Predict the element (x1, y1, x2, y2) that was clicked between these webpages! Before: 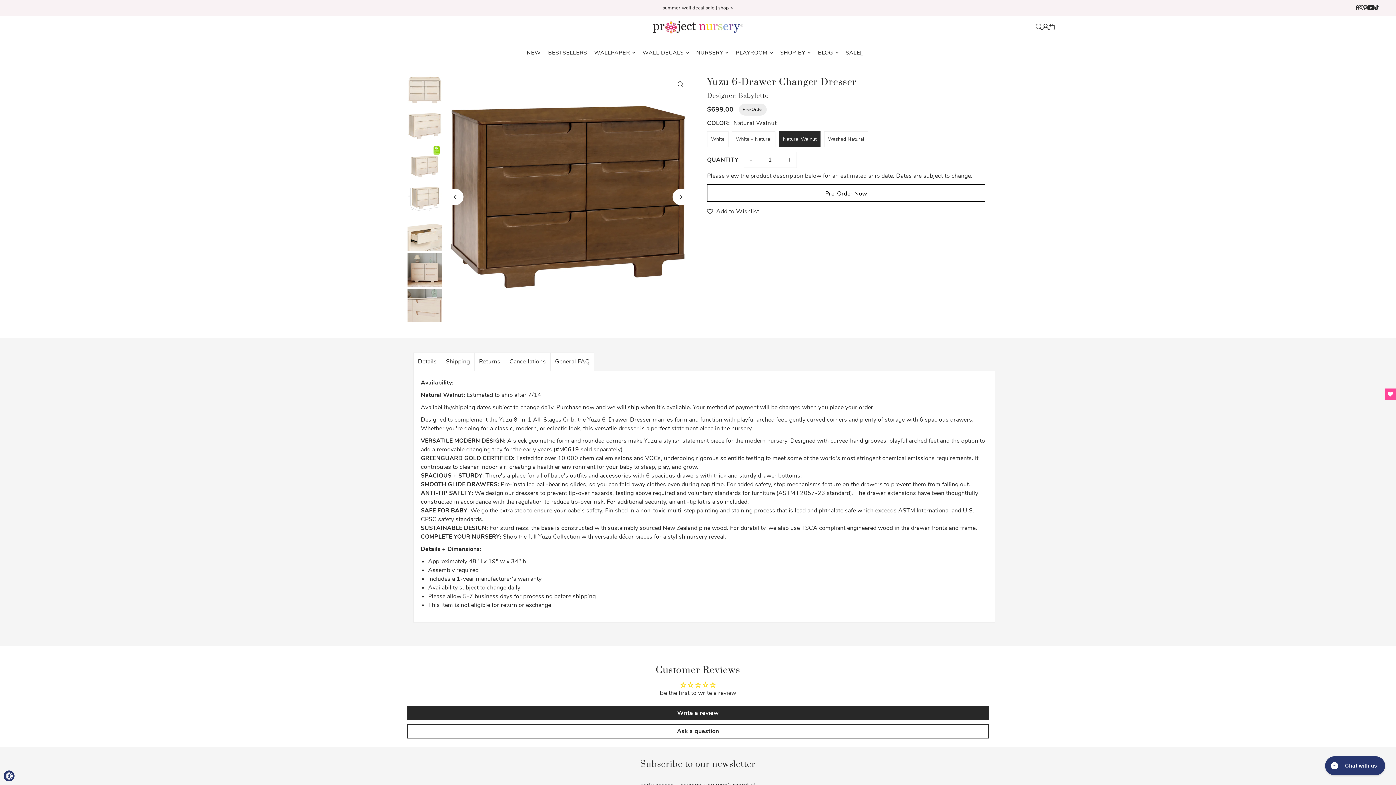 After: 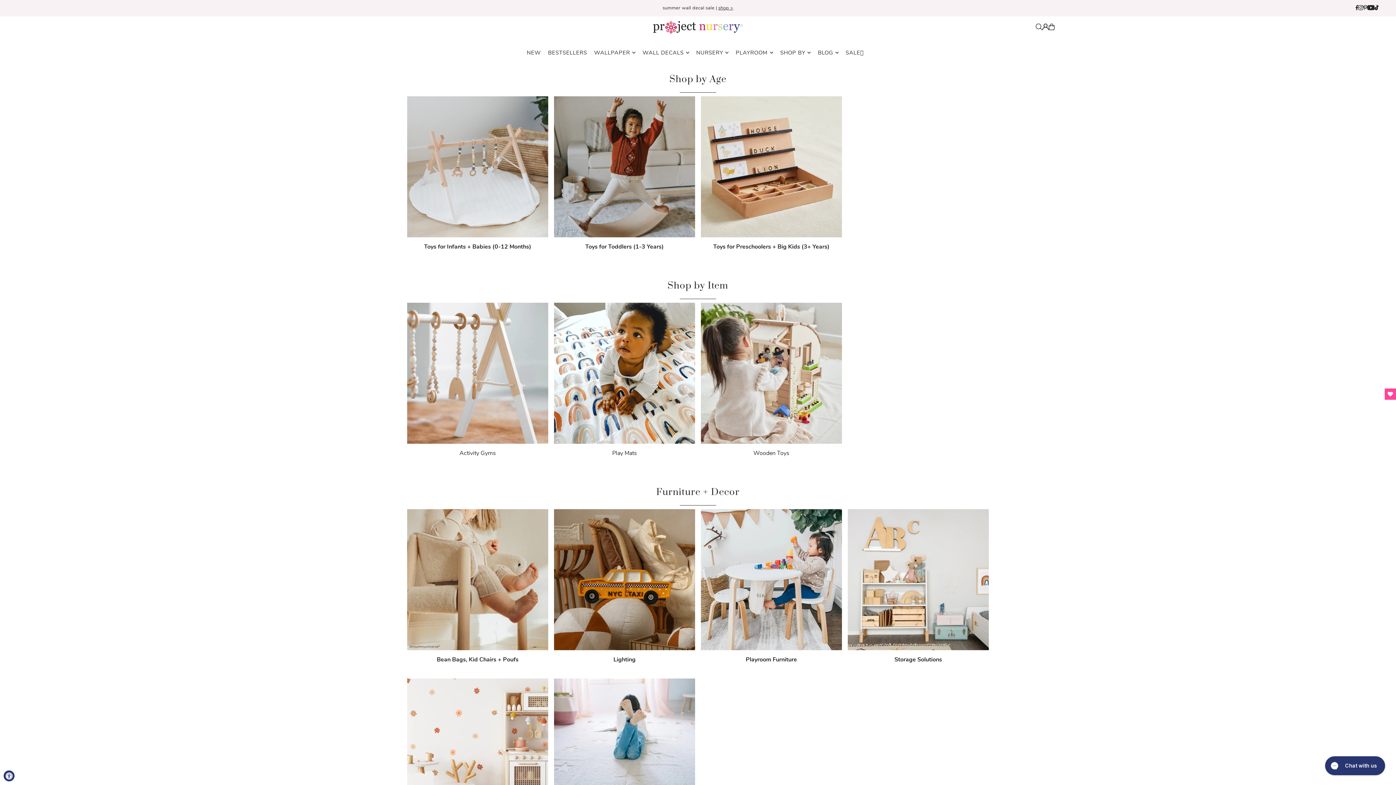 Action: label: PLAYROOM bbox: (735, 43, 773, 61)